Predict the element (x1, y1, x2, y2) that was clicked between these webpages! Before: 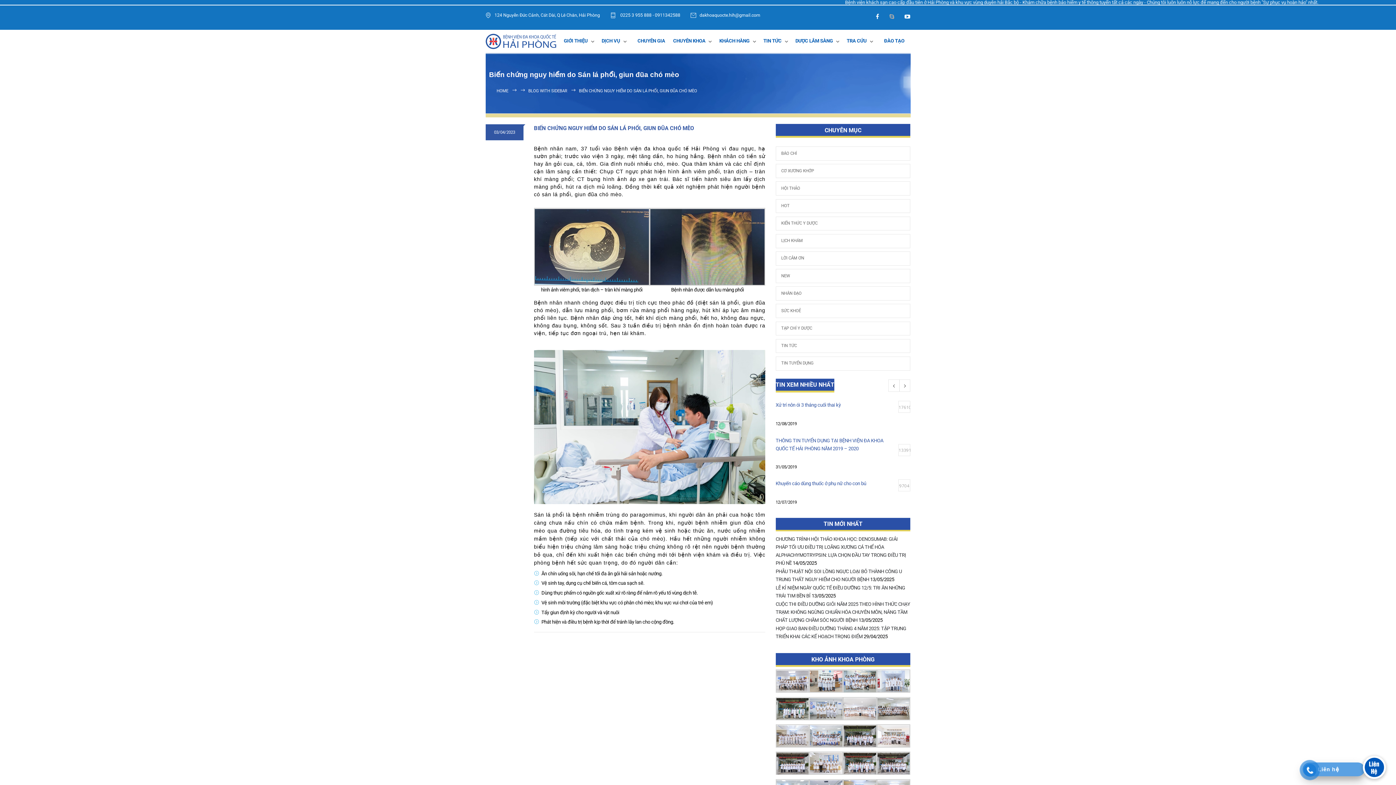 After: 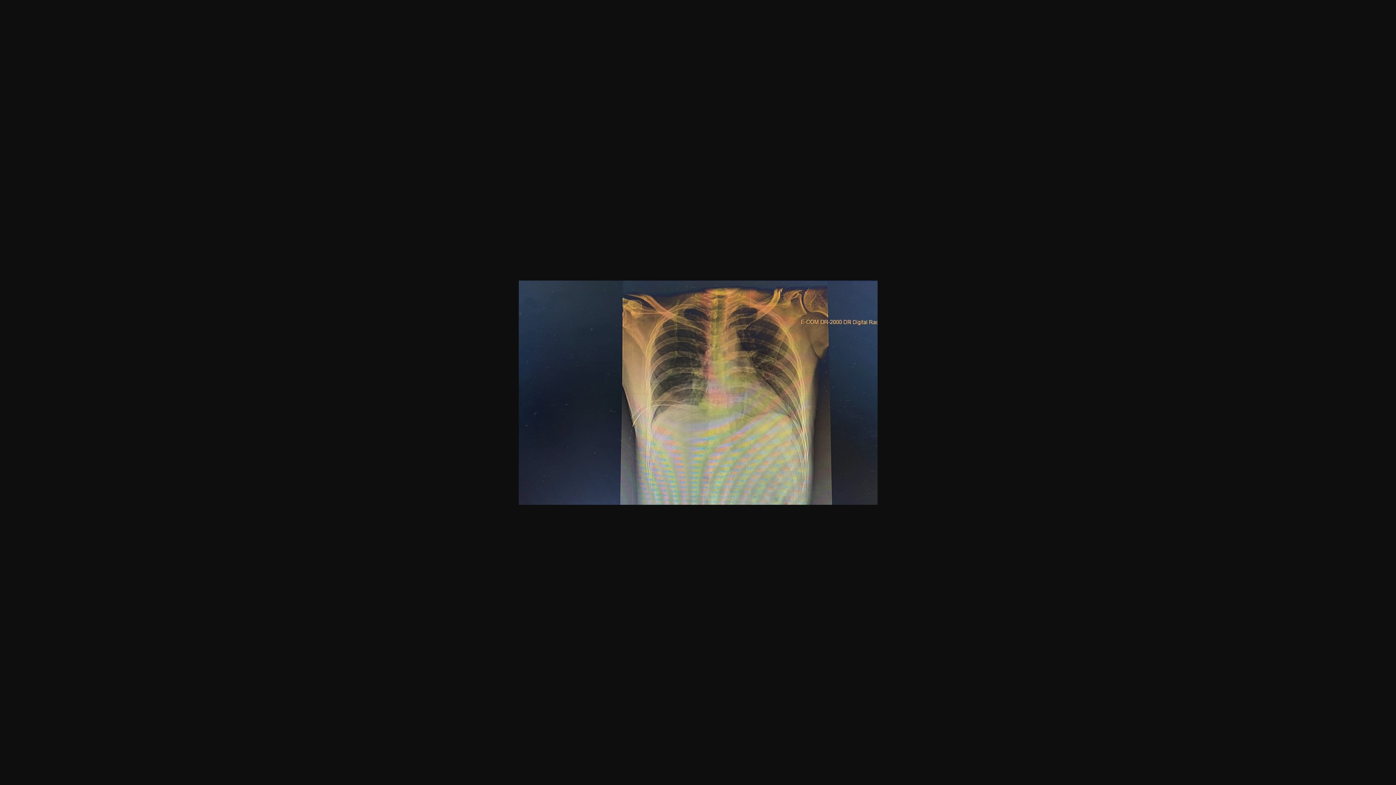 Action: bbox: (684, 218, 805, 300)